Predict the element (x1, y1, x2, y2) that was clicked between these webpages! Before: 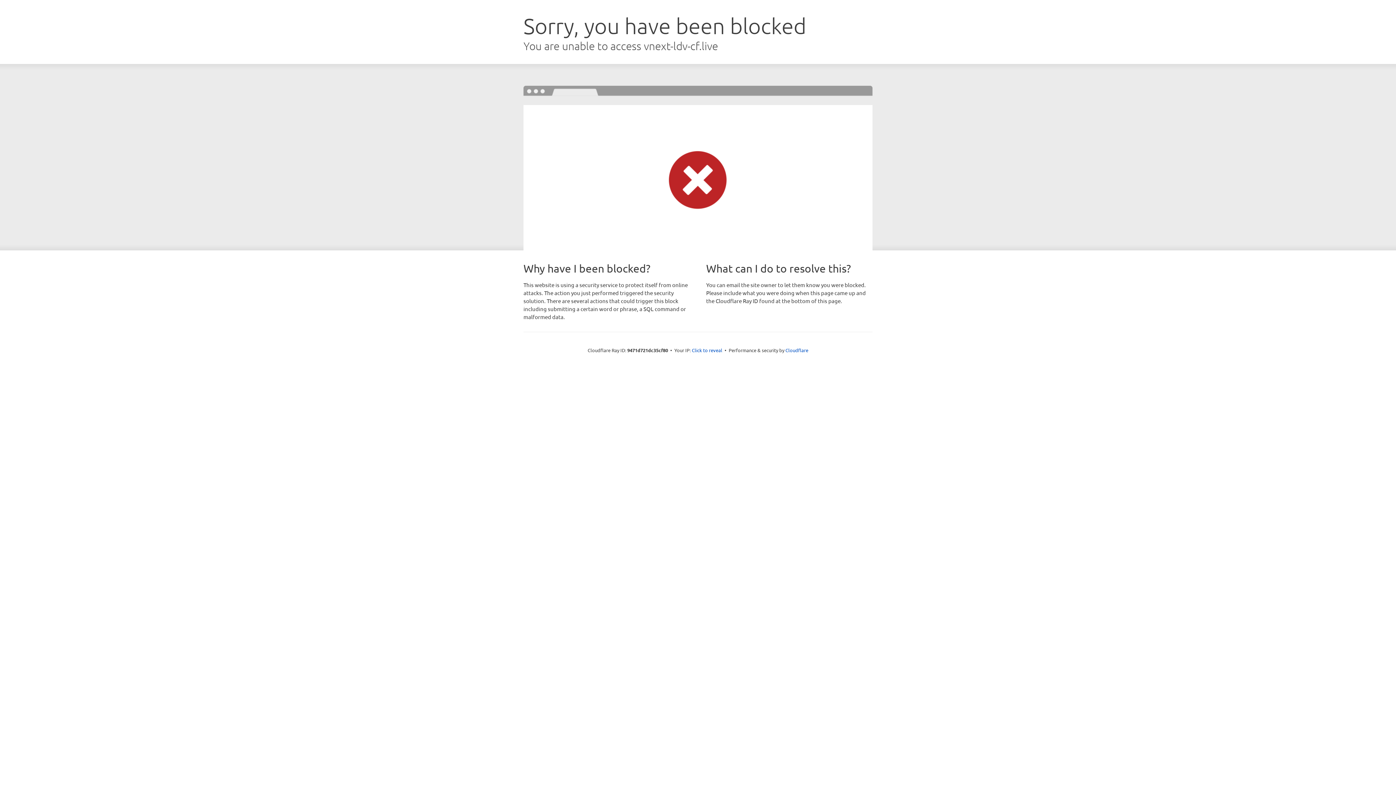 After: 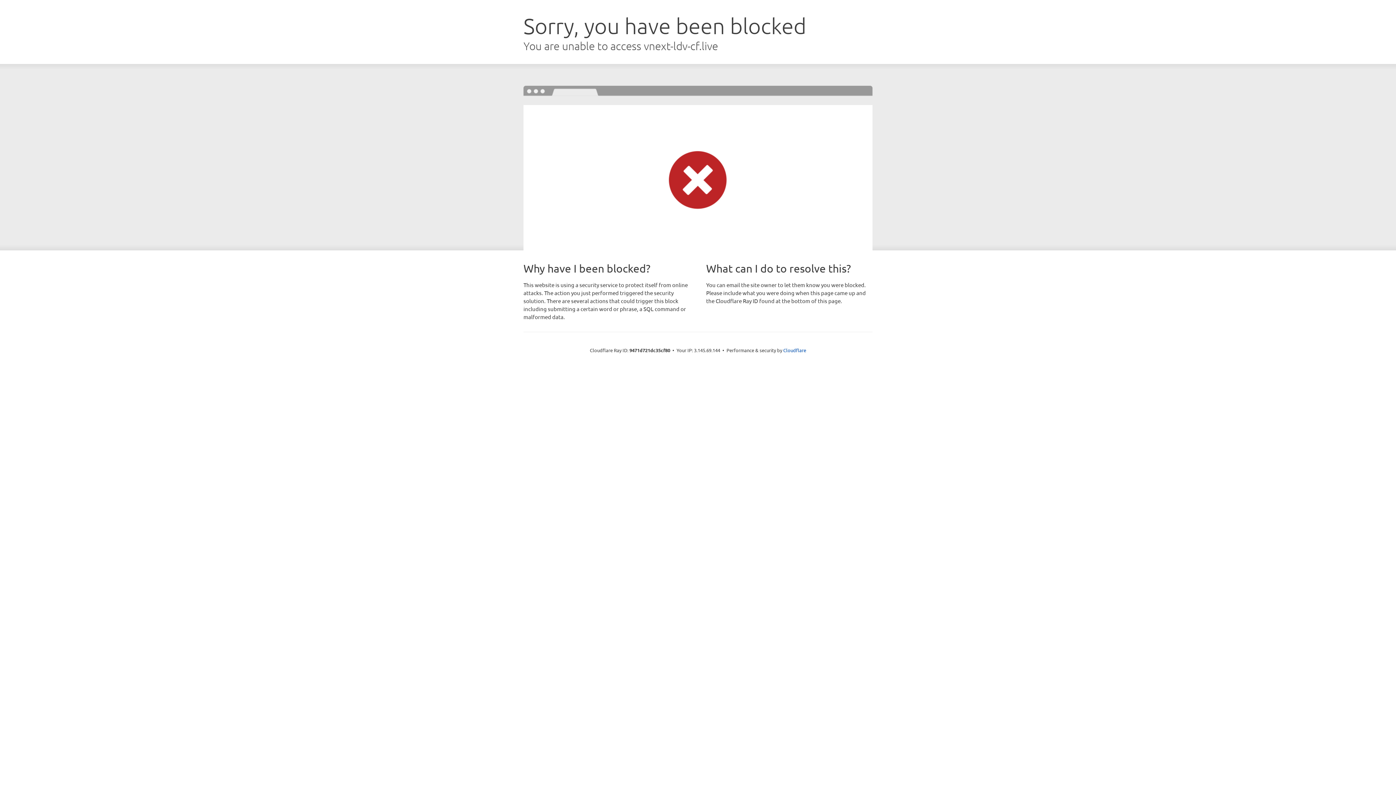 Action: bbox: (692, 346, 722, 353) label: Click to reveal